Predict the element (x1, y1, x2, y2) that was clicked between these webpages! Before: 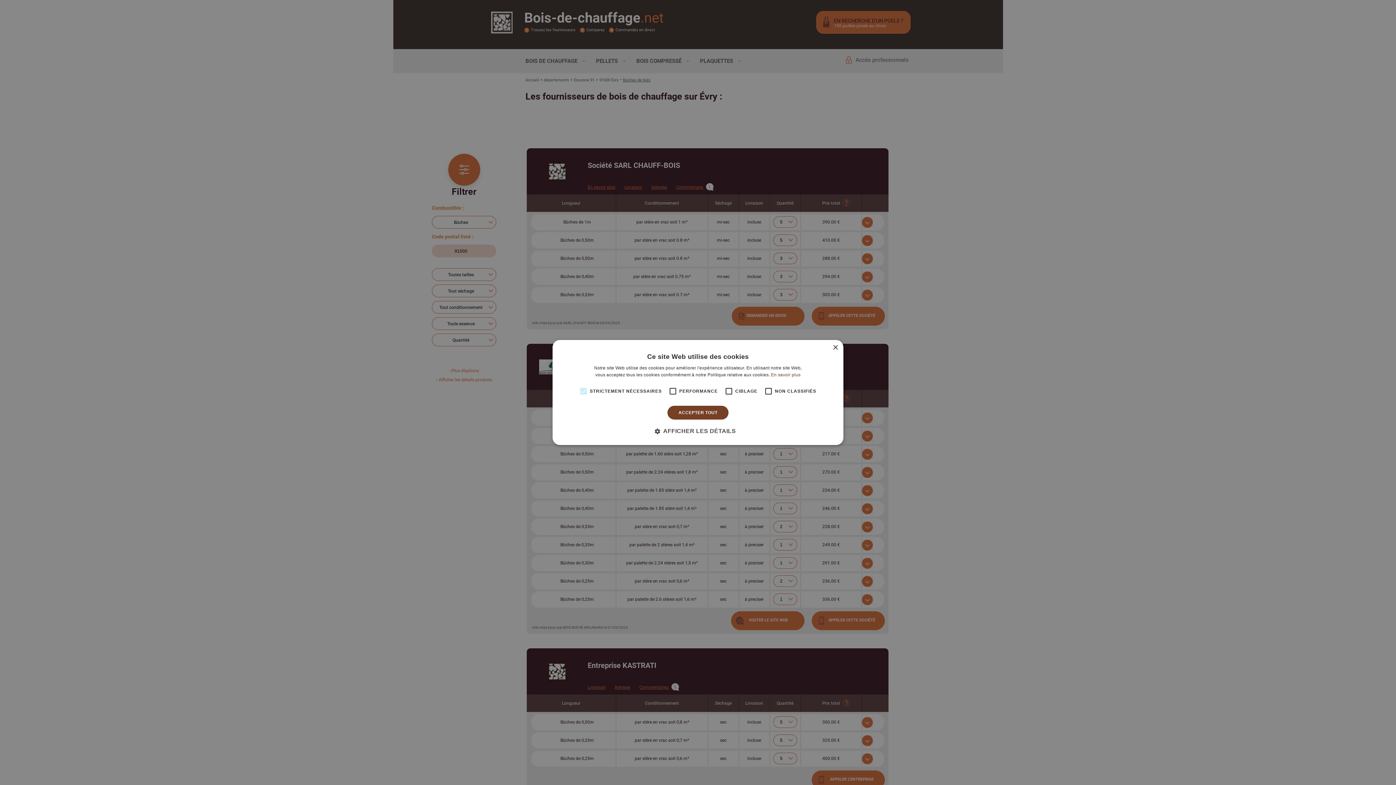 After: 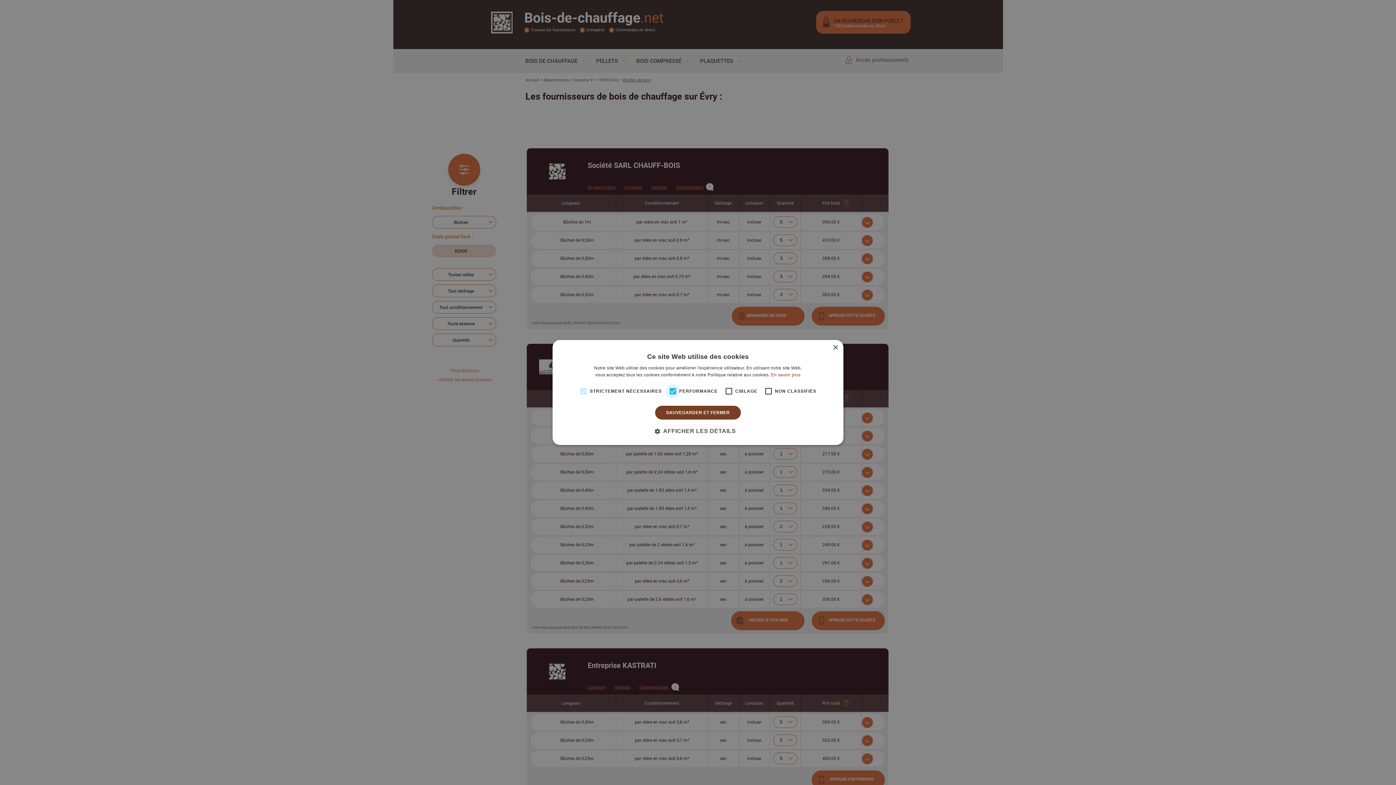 Action: bbox: (665, 384, 680, 398)